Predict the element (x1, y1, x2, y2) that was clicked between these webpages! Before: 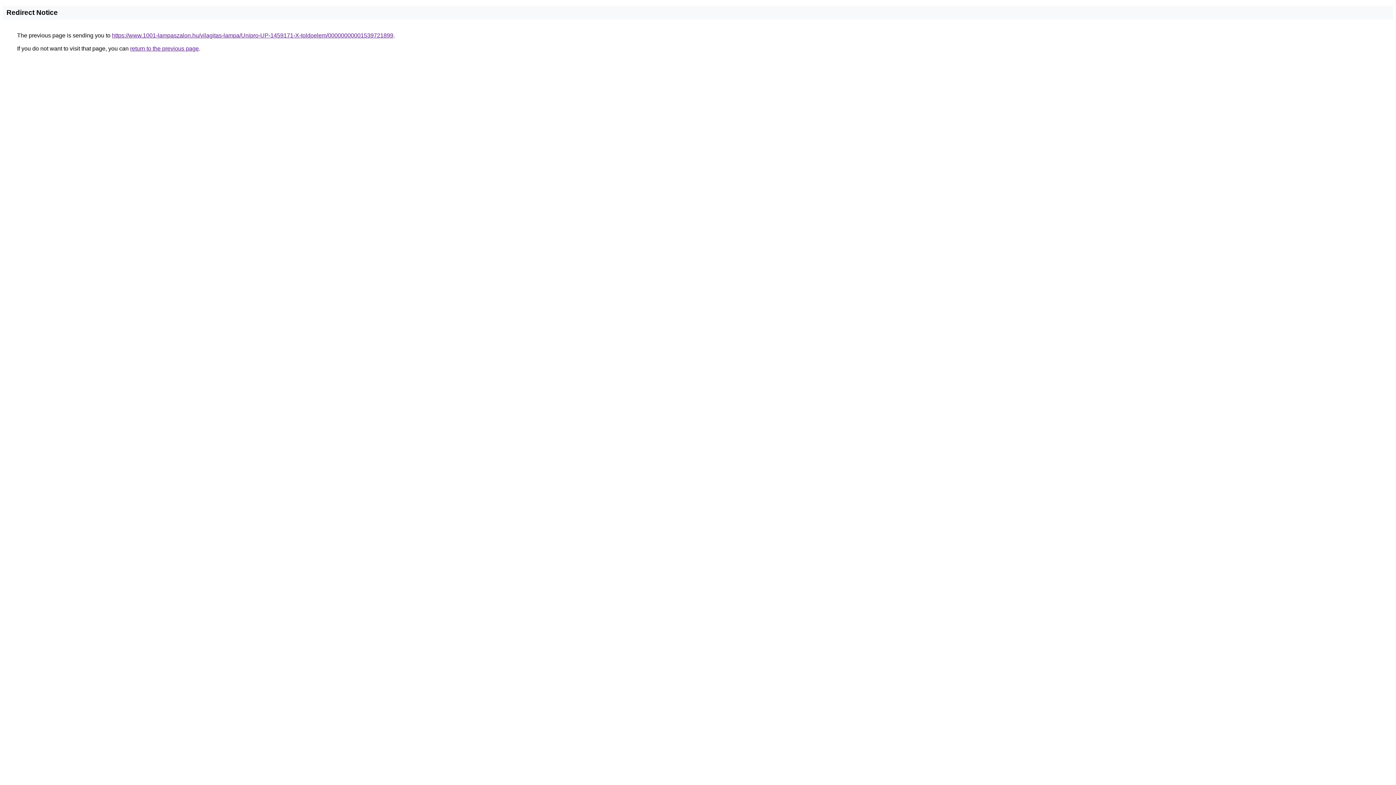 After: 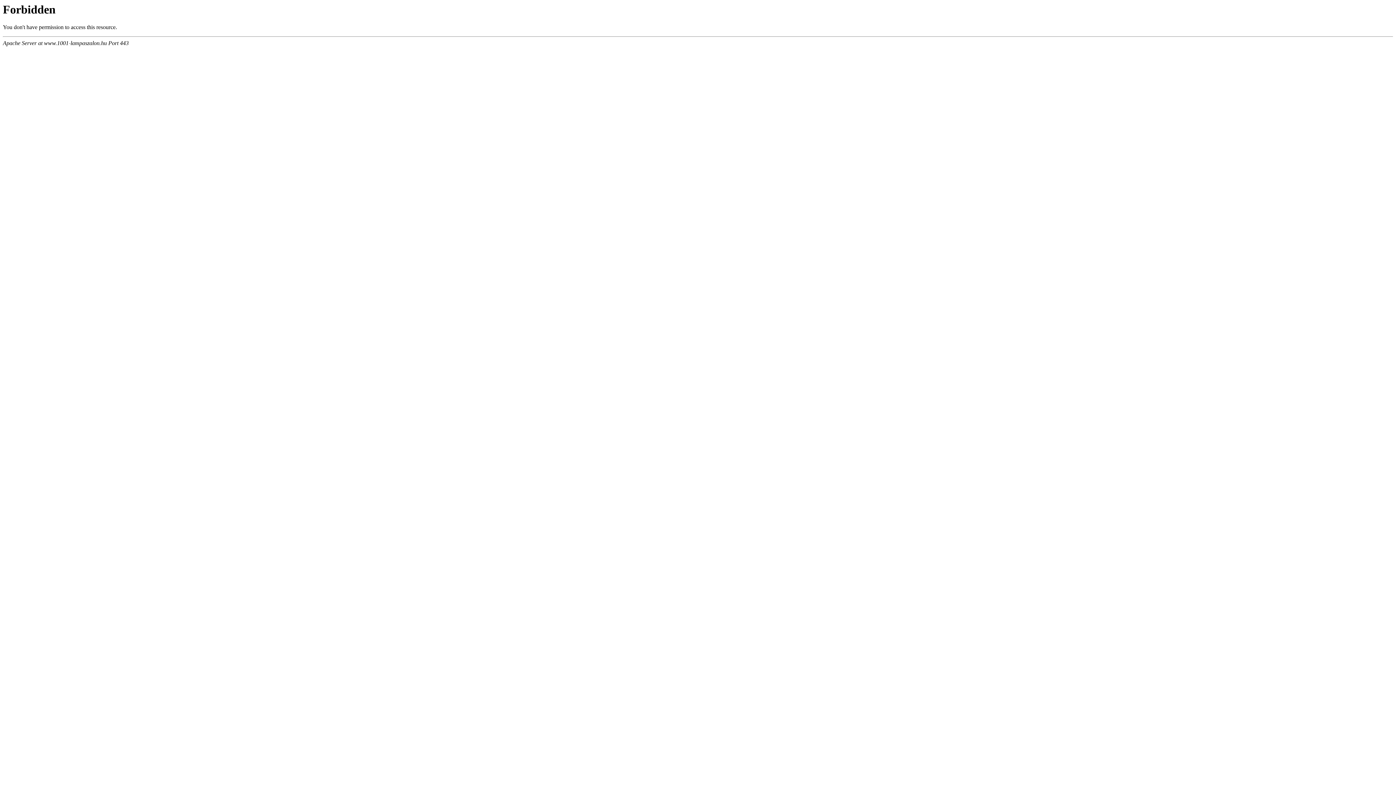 Action: label: https://www.1001-lampaszalon.hu/vilagitas-lampa/Unipro-UP-1459171-X-toldoelem/00000000001539721899 bbox: (112, 32, 393, 38)